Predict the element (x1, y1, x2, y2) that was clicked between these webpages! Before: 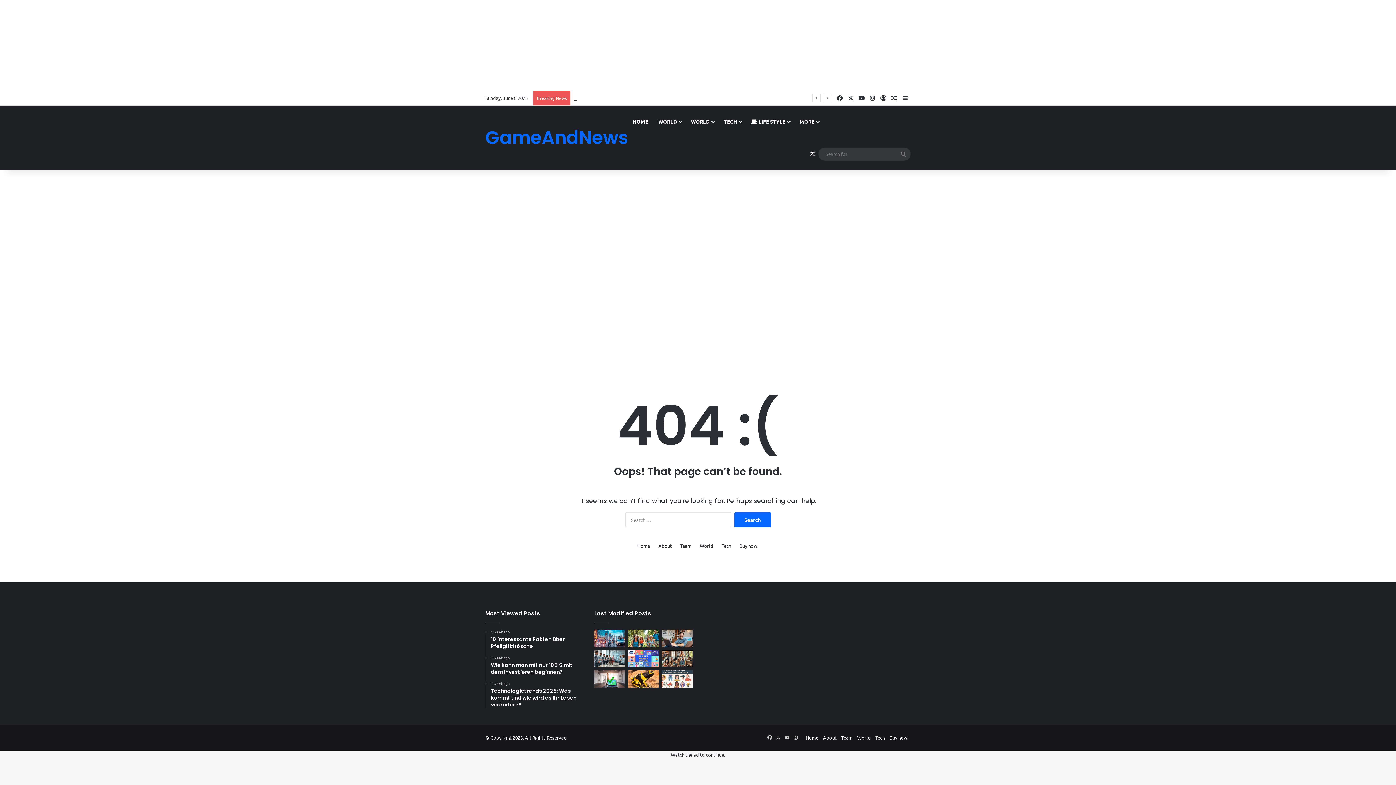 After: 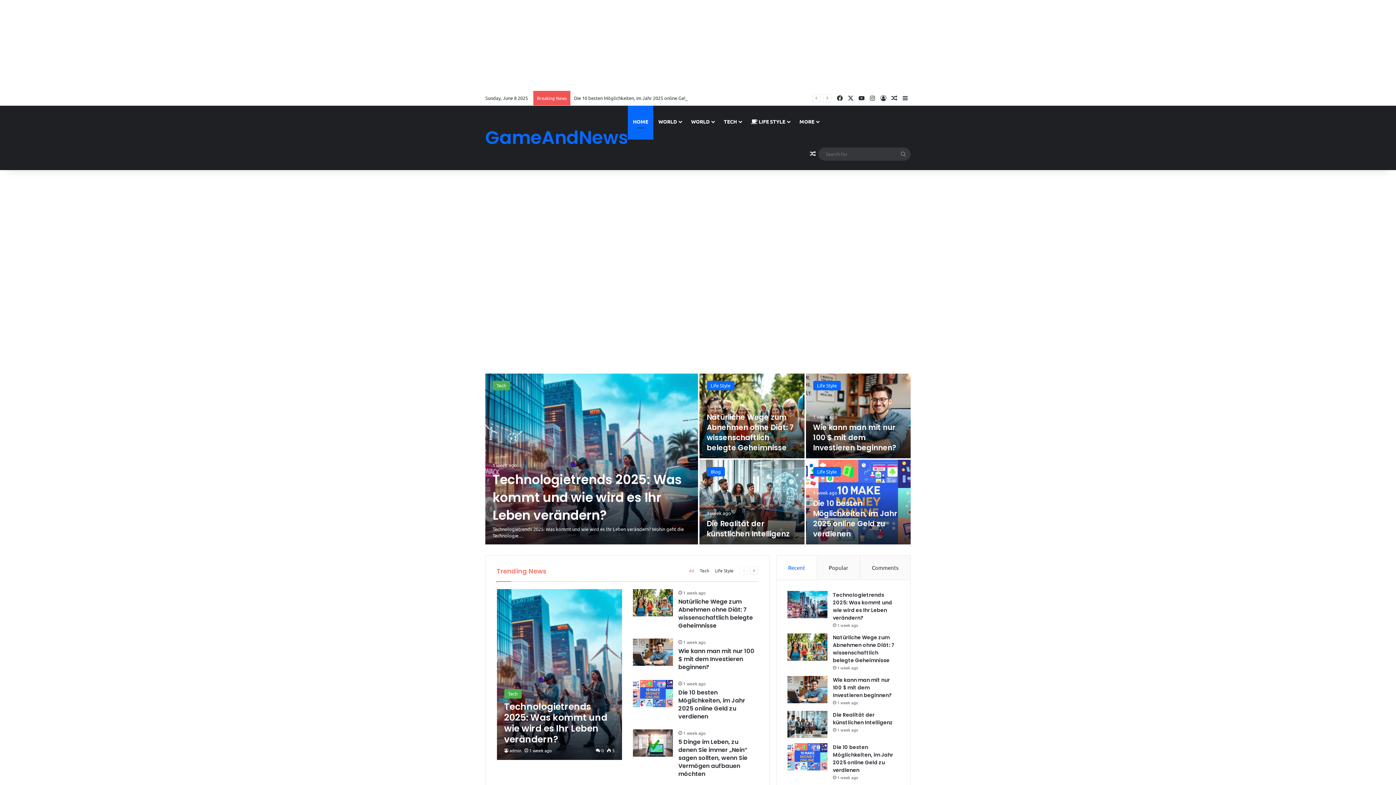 Action: bbox: (628, 105, 653, 137) label: HOME